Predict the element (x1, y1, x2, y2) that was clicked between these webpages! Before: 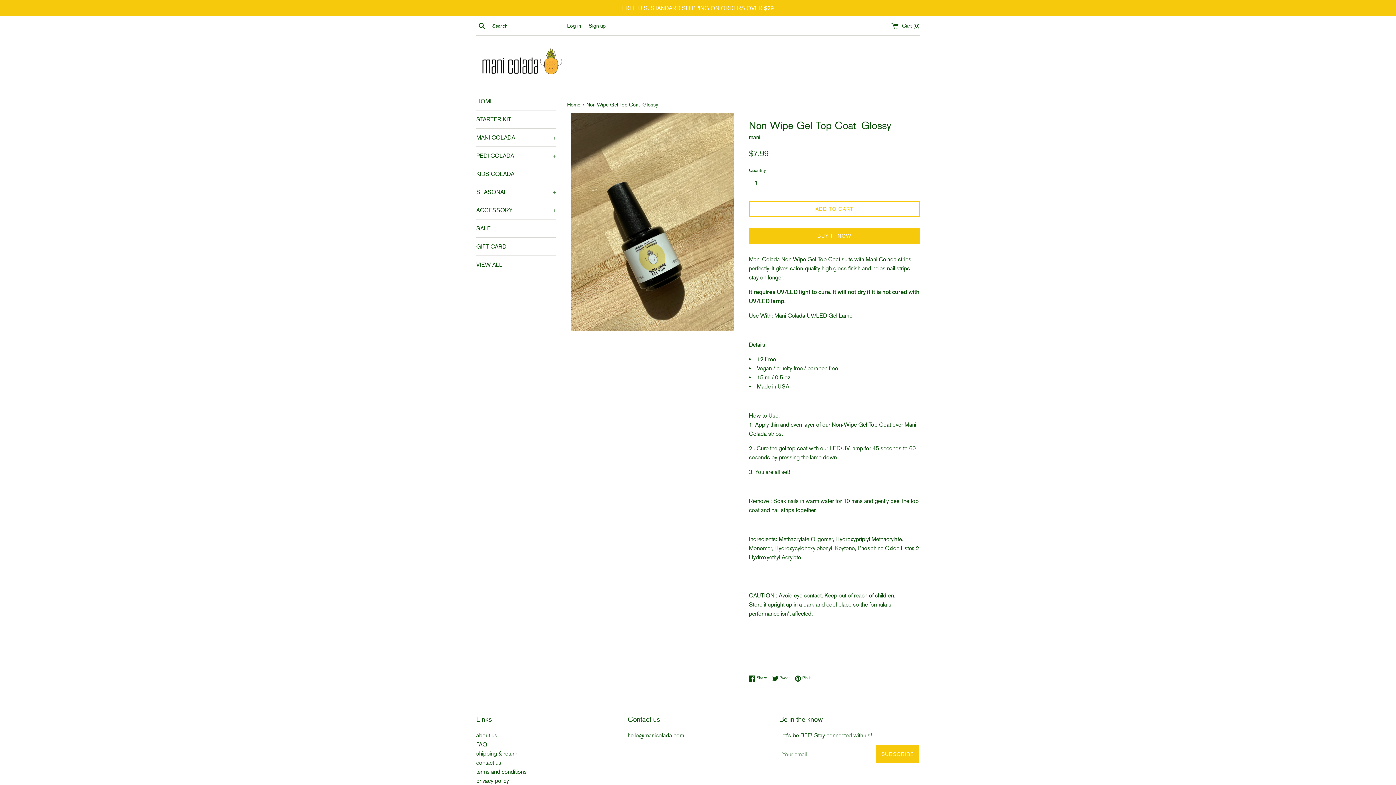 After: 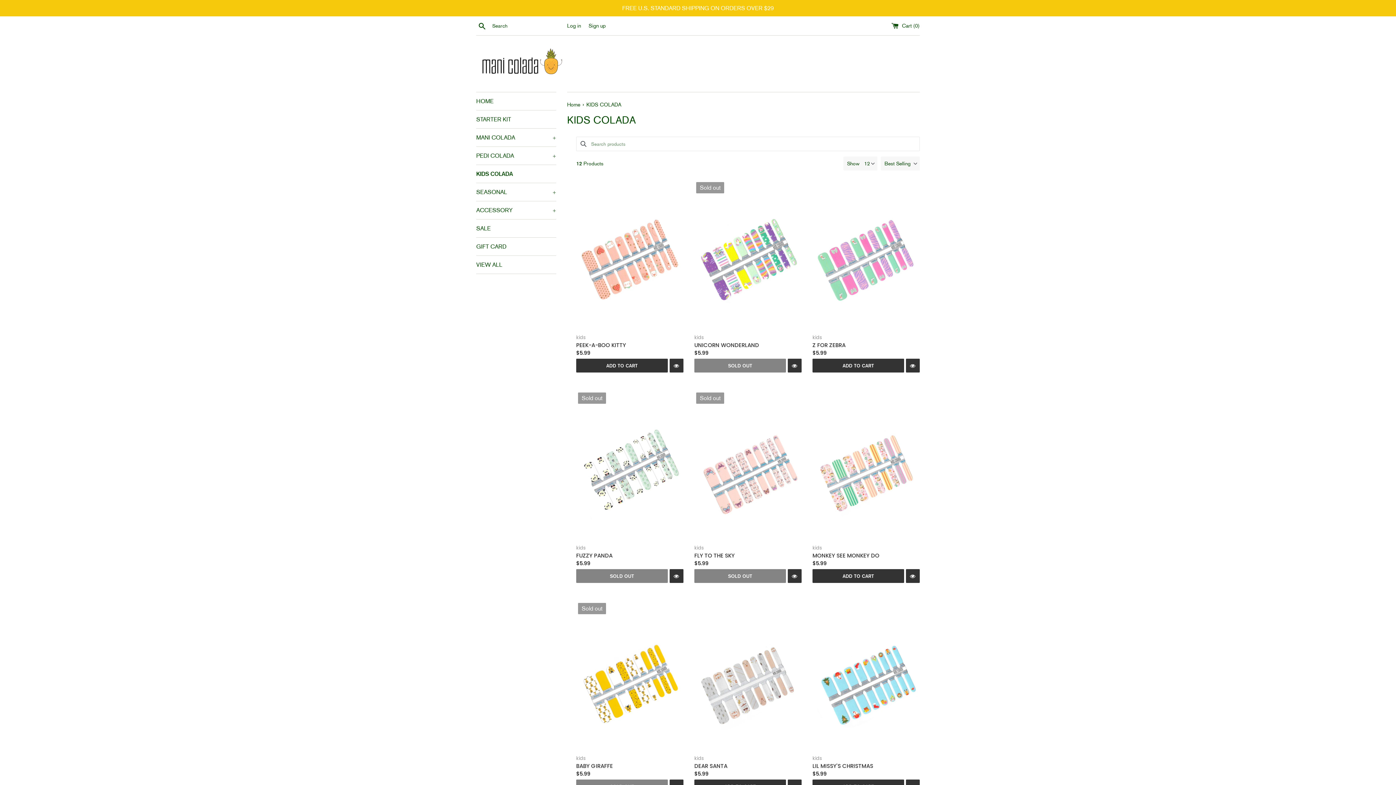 Action: bbox: (476, 165, 556, 182) label: KIDS COLADA